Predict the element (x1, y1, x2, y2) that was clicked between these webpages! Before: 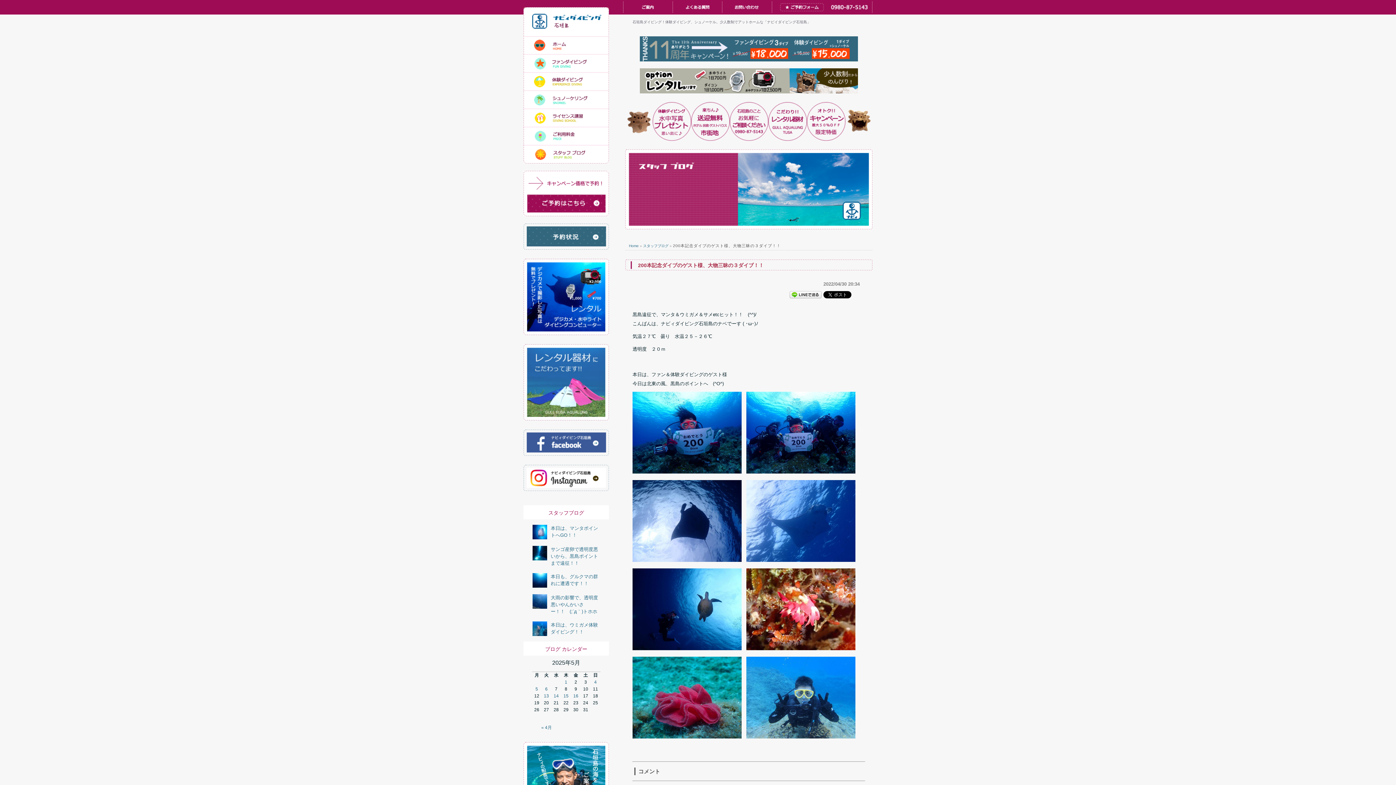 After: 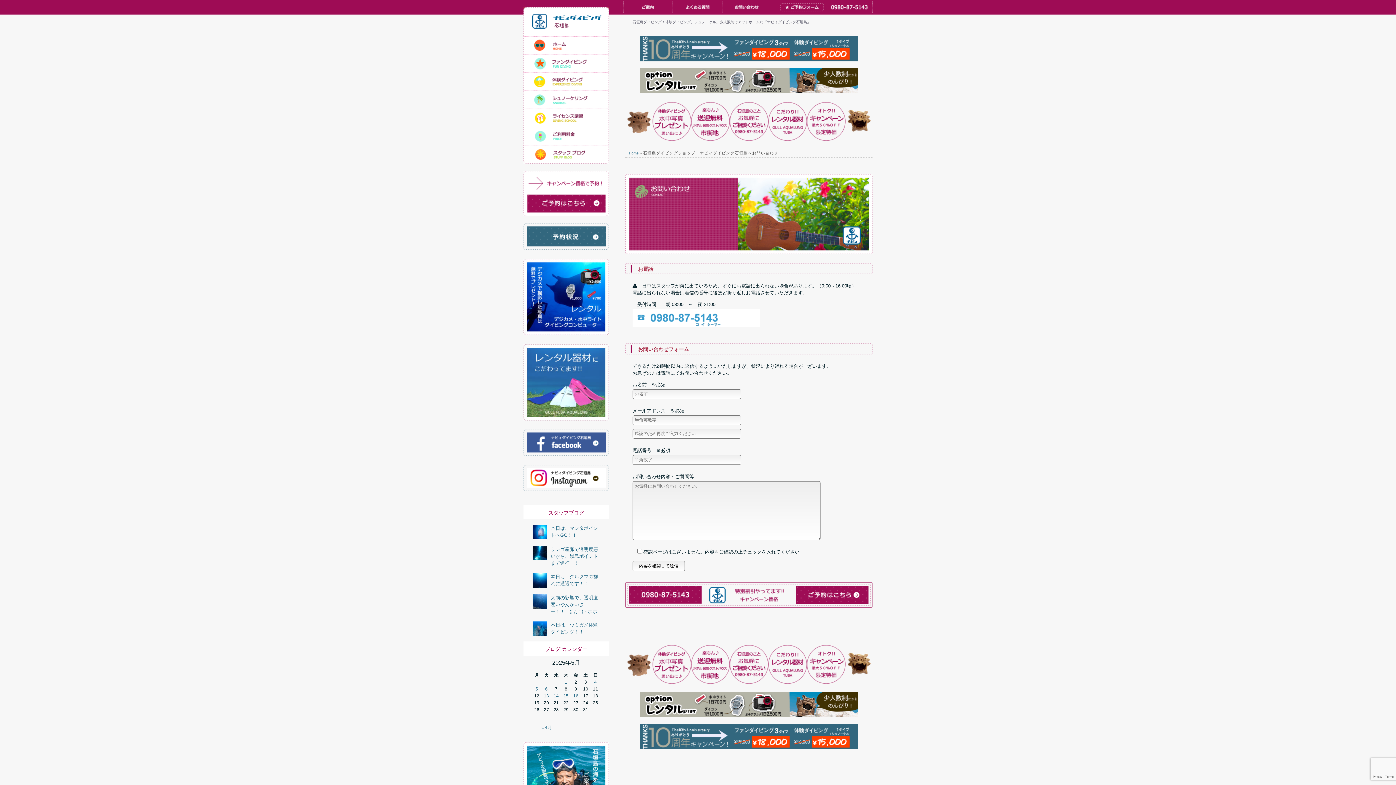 Action: bbox: (722, 10, 772, 15)